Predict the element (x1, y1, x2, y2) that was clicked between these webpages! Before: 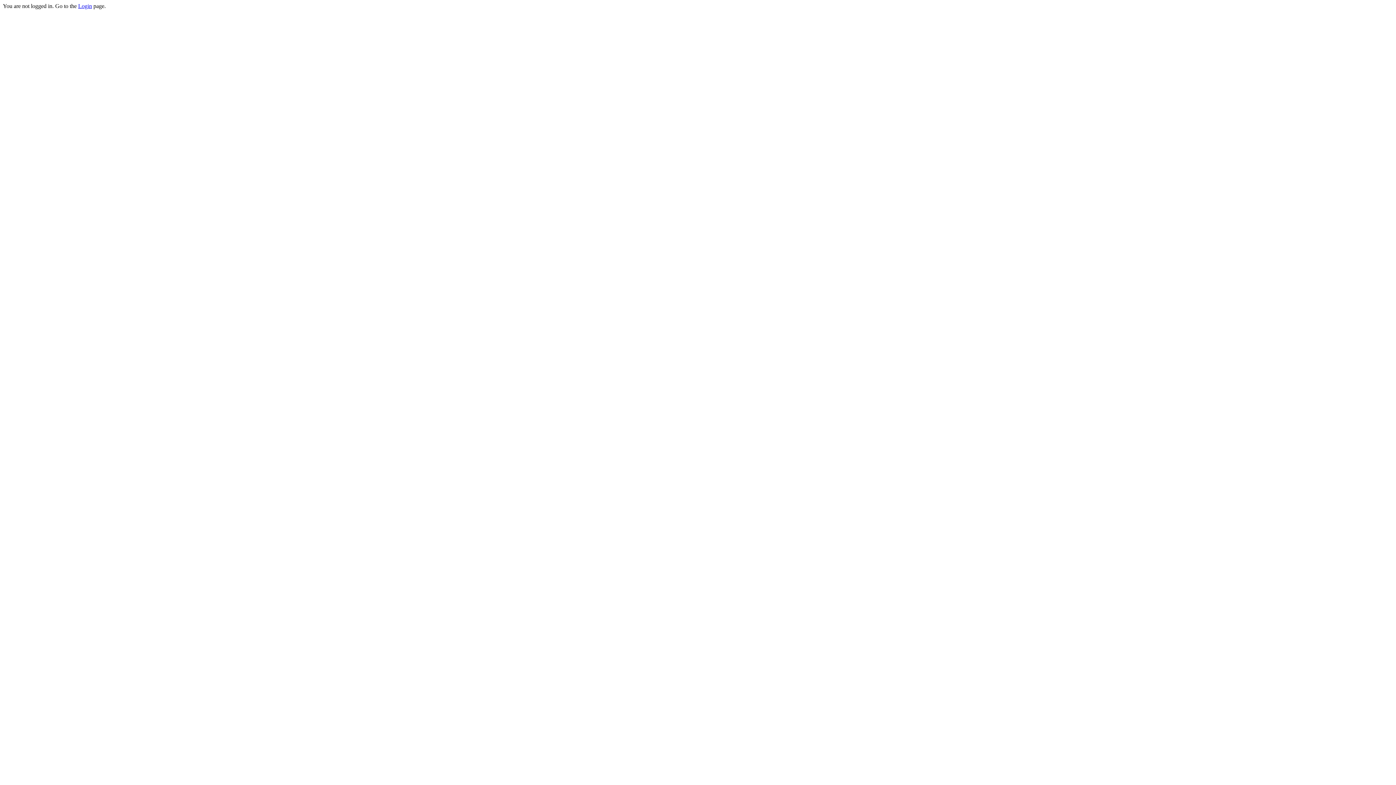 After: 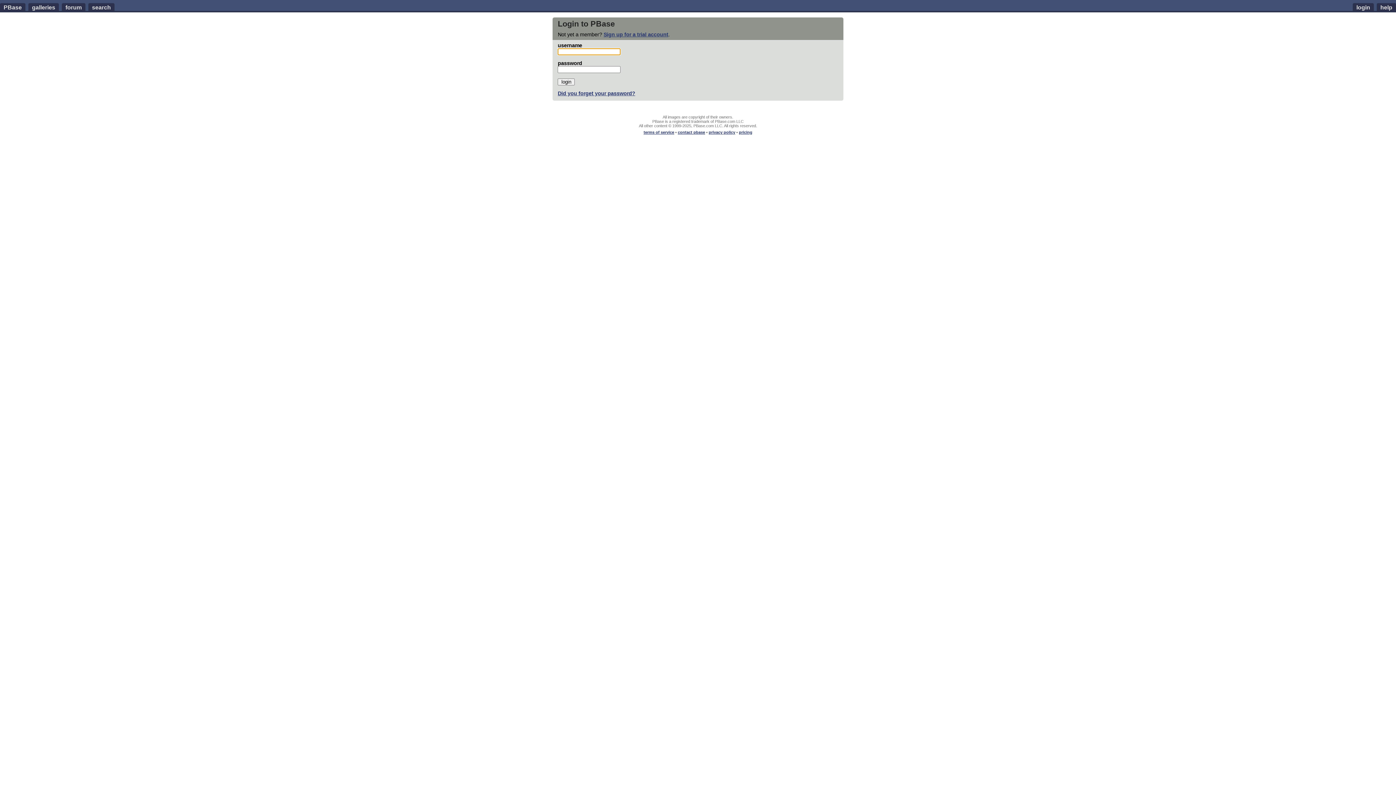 Action: label: Login bbox: (78, 2, 92, 9)